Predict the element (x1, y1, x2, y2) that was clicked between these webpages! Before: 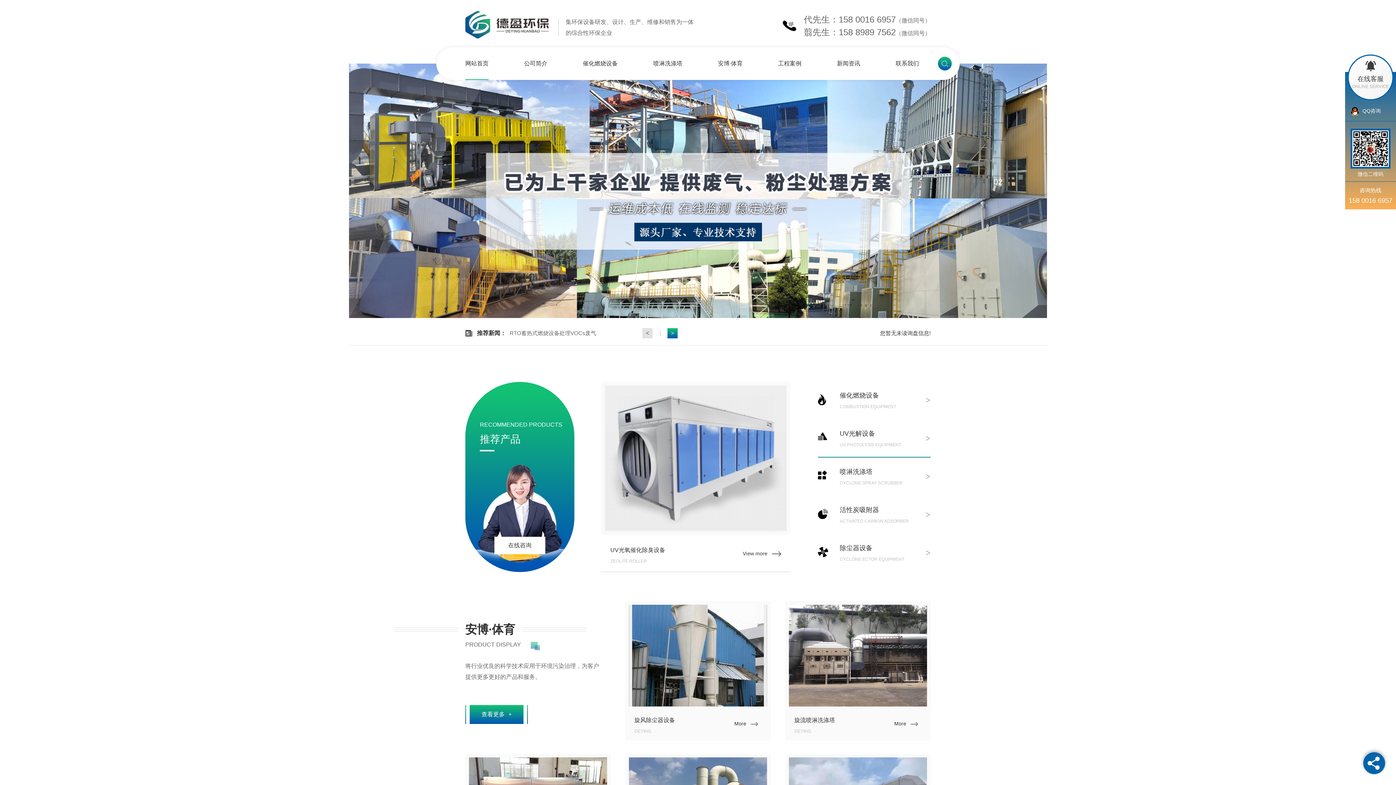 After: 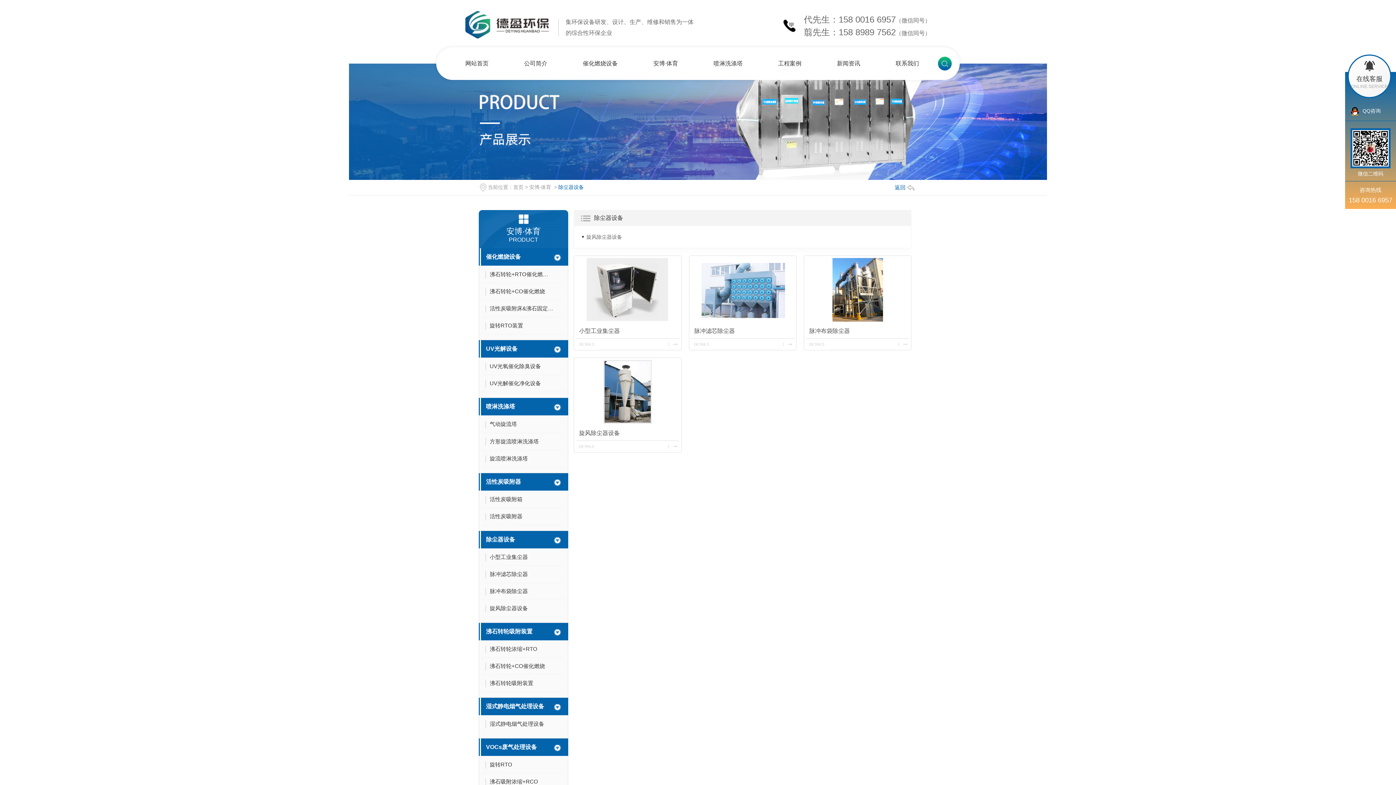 Action: label: 除尘器设备
CYCLONE ECTOR EQUIPMENT bbox: (818, 534, 930, 572)